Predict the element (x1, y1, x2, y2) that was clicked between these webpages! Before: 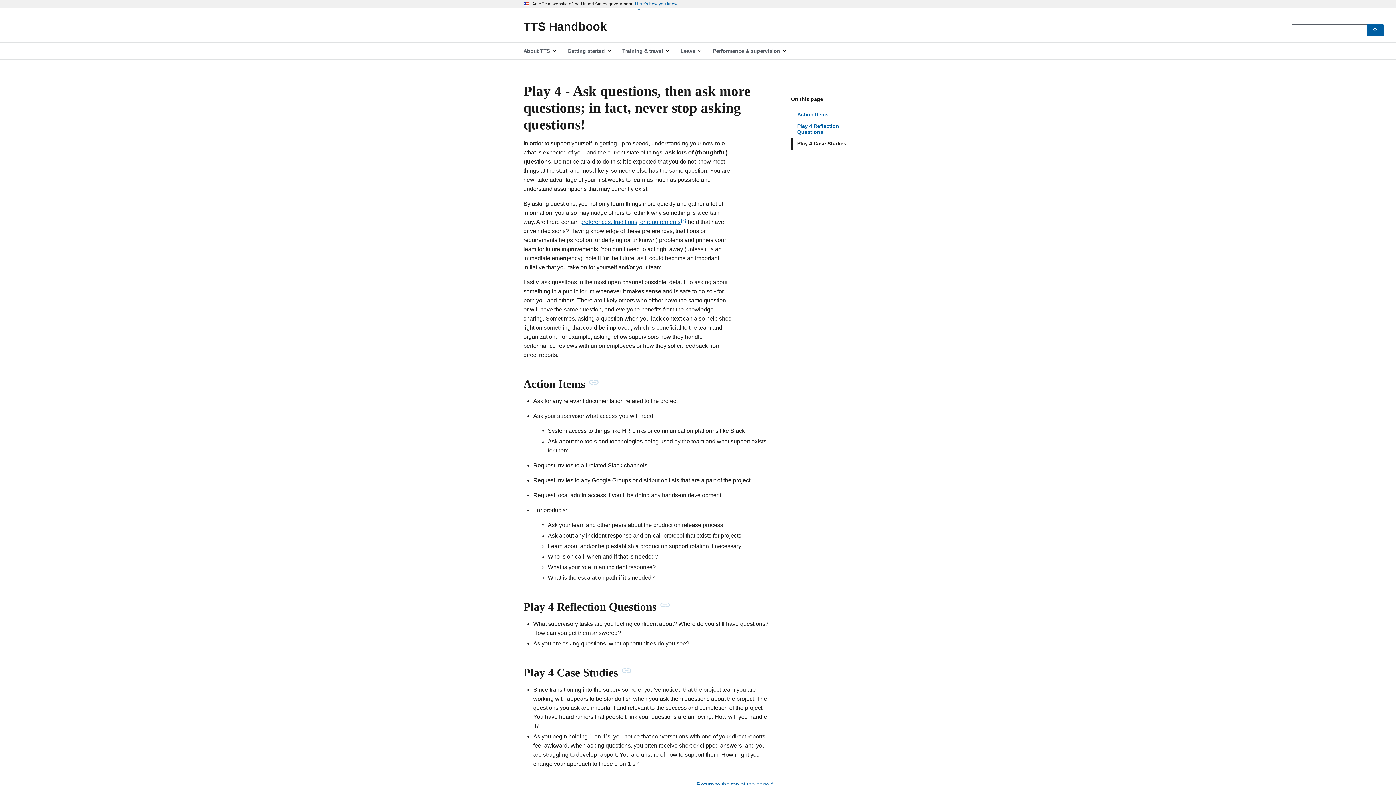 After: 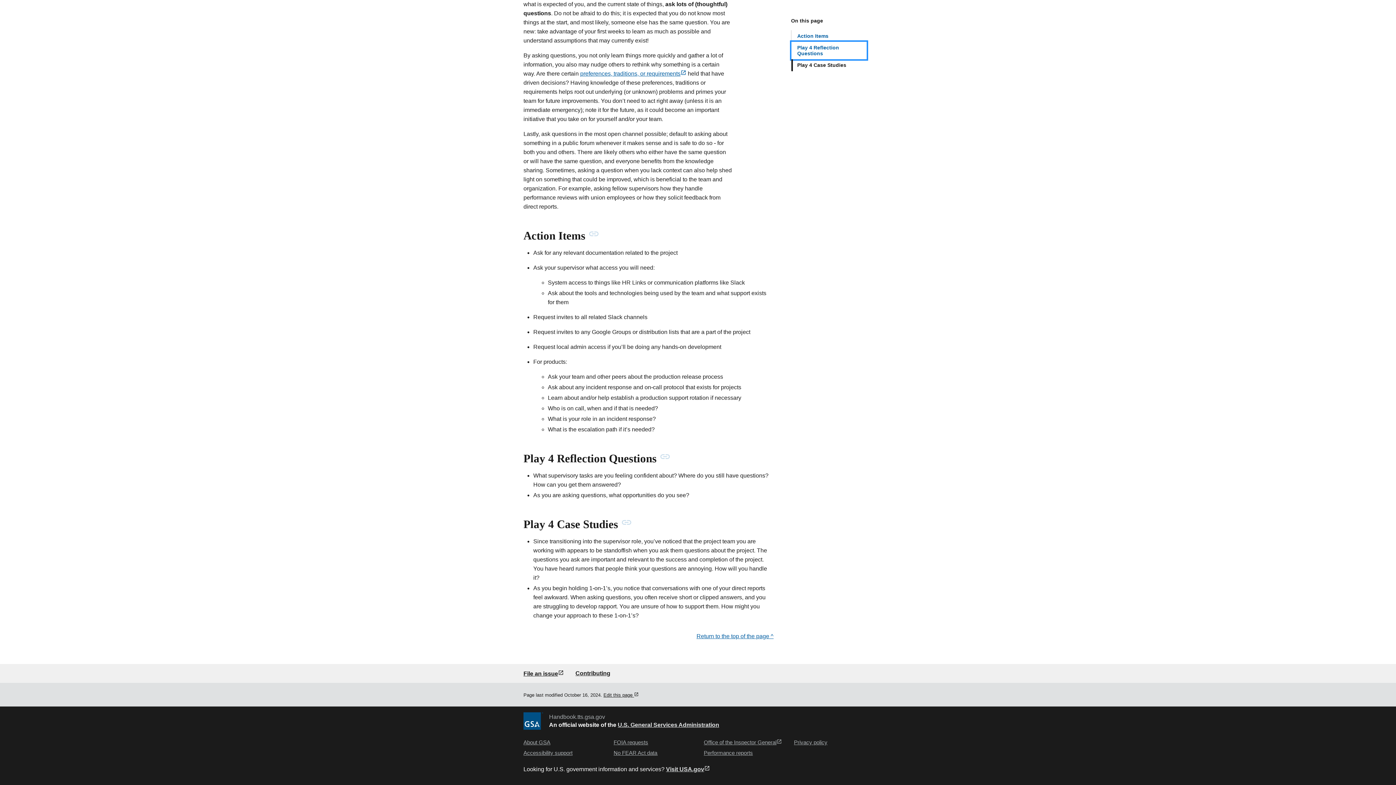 Action: label: Play 4 Reflection Questions bbox: (791, 120, 866, 137)